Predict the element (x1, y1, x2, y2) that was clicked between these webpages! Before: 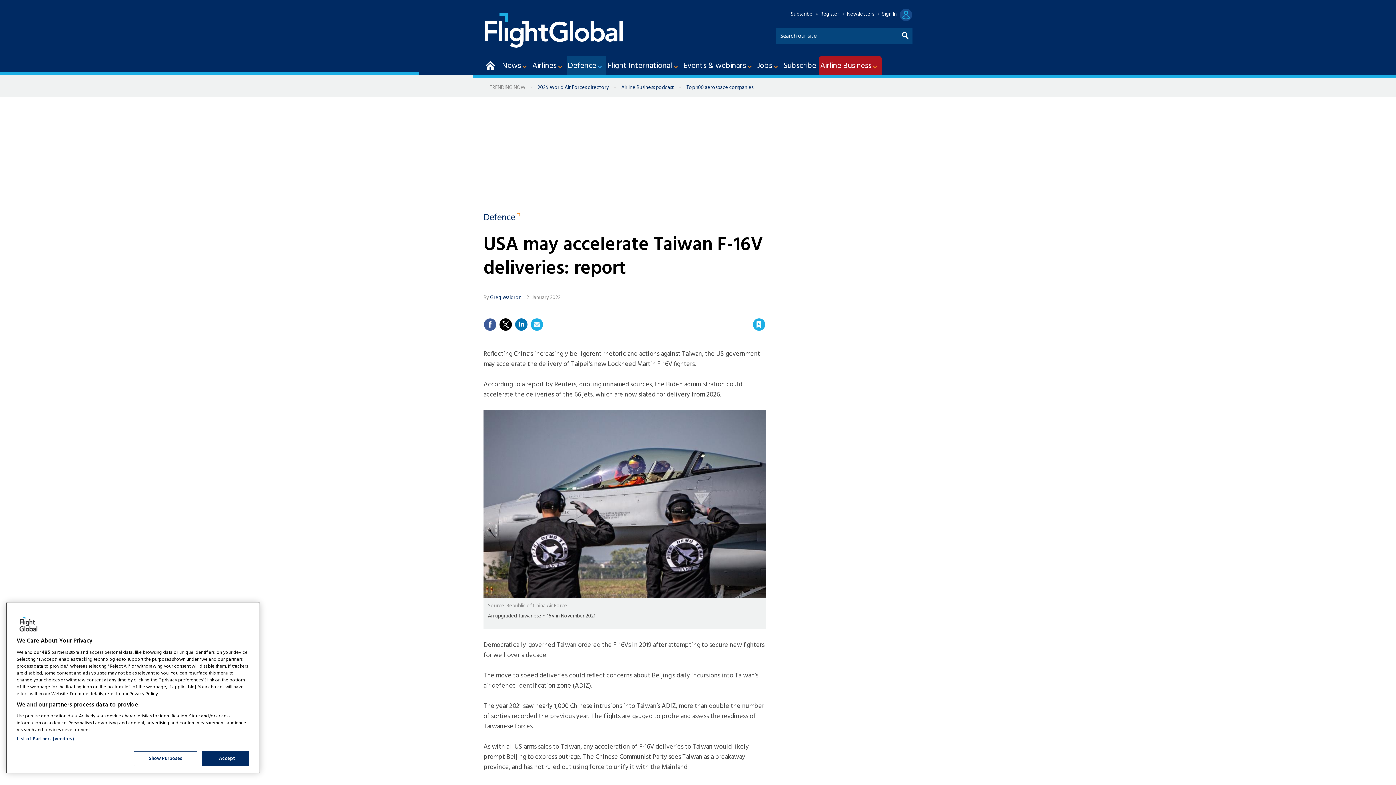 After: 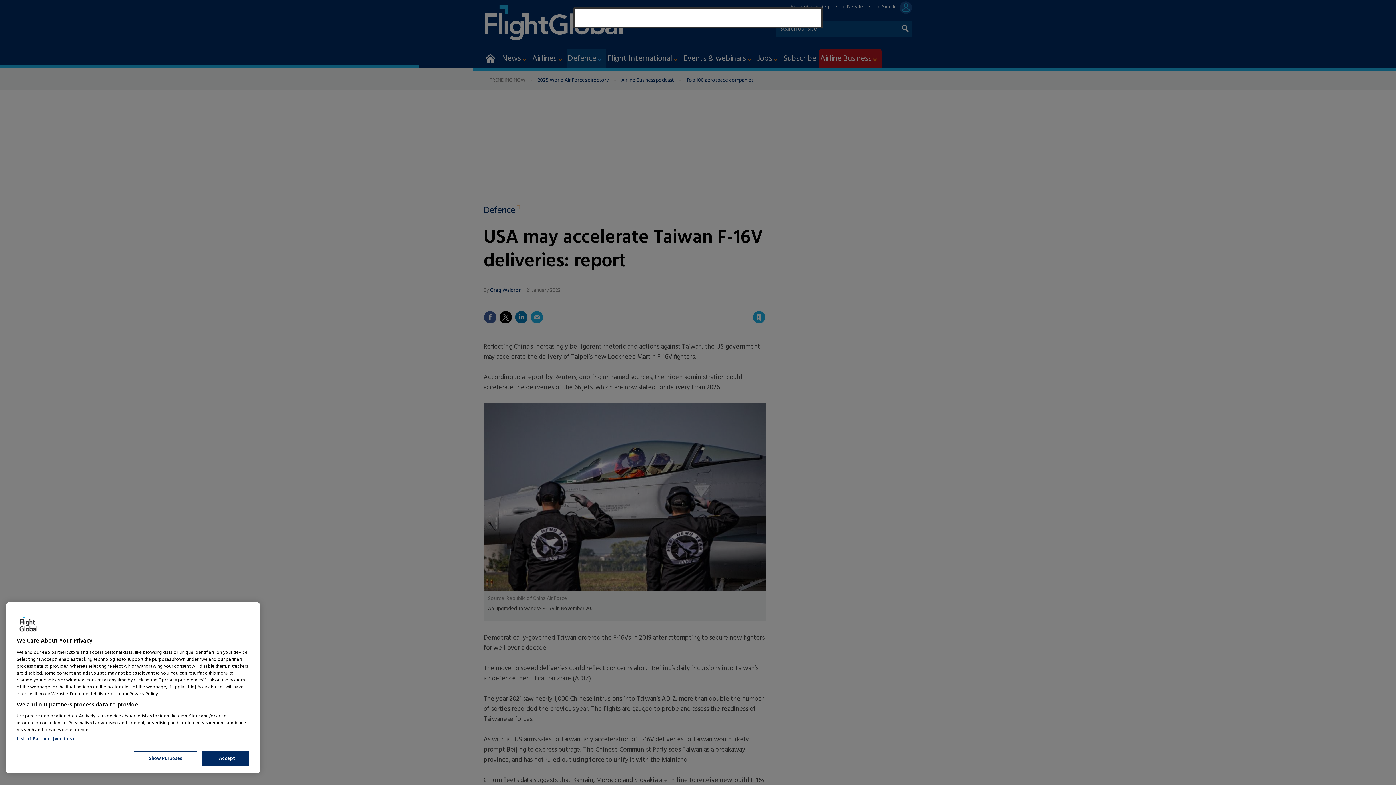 Action: label: Sign In bbox: (882, 10, 912, 18)